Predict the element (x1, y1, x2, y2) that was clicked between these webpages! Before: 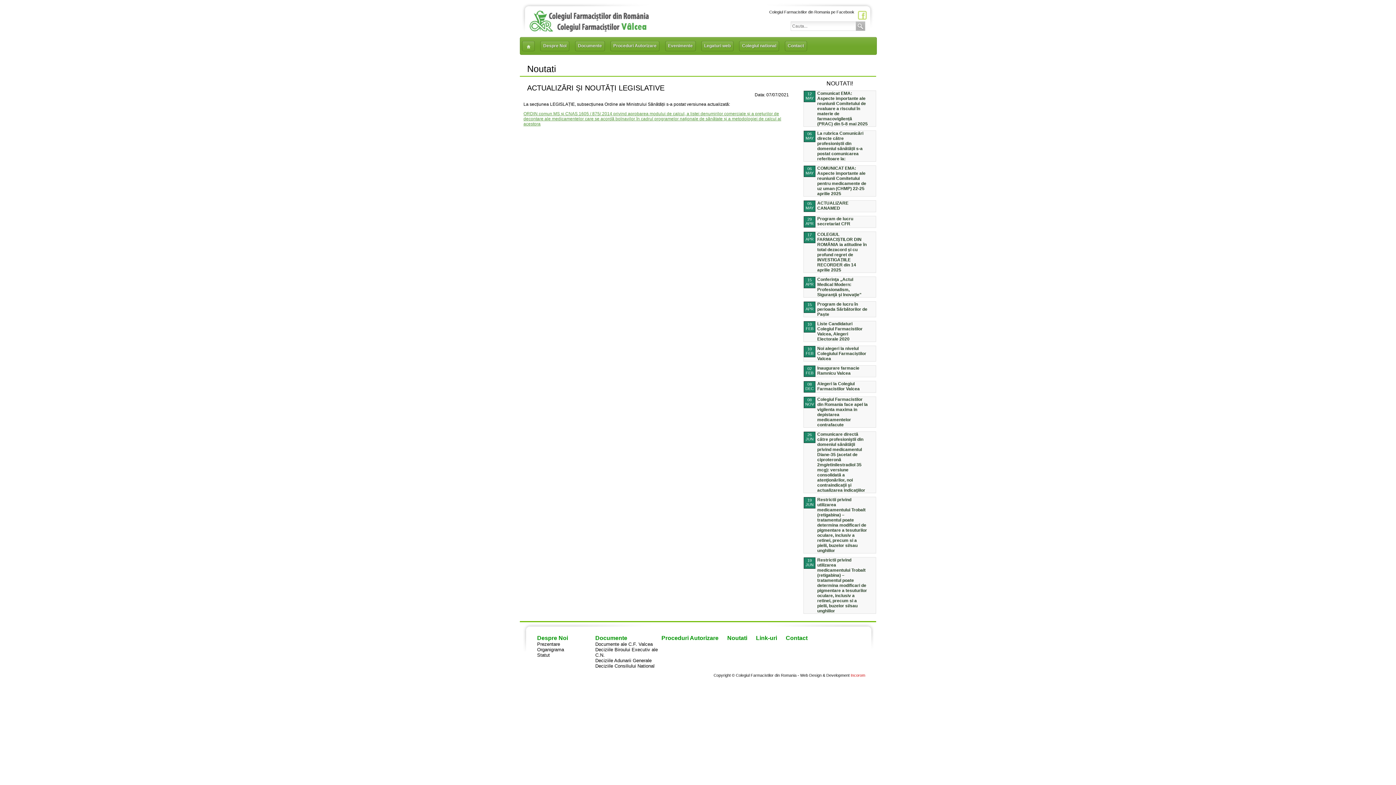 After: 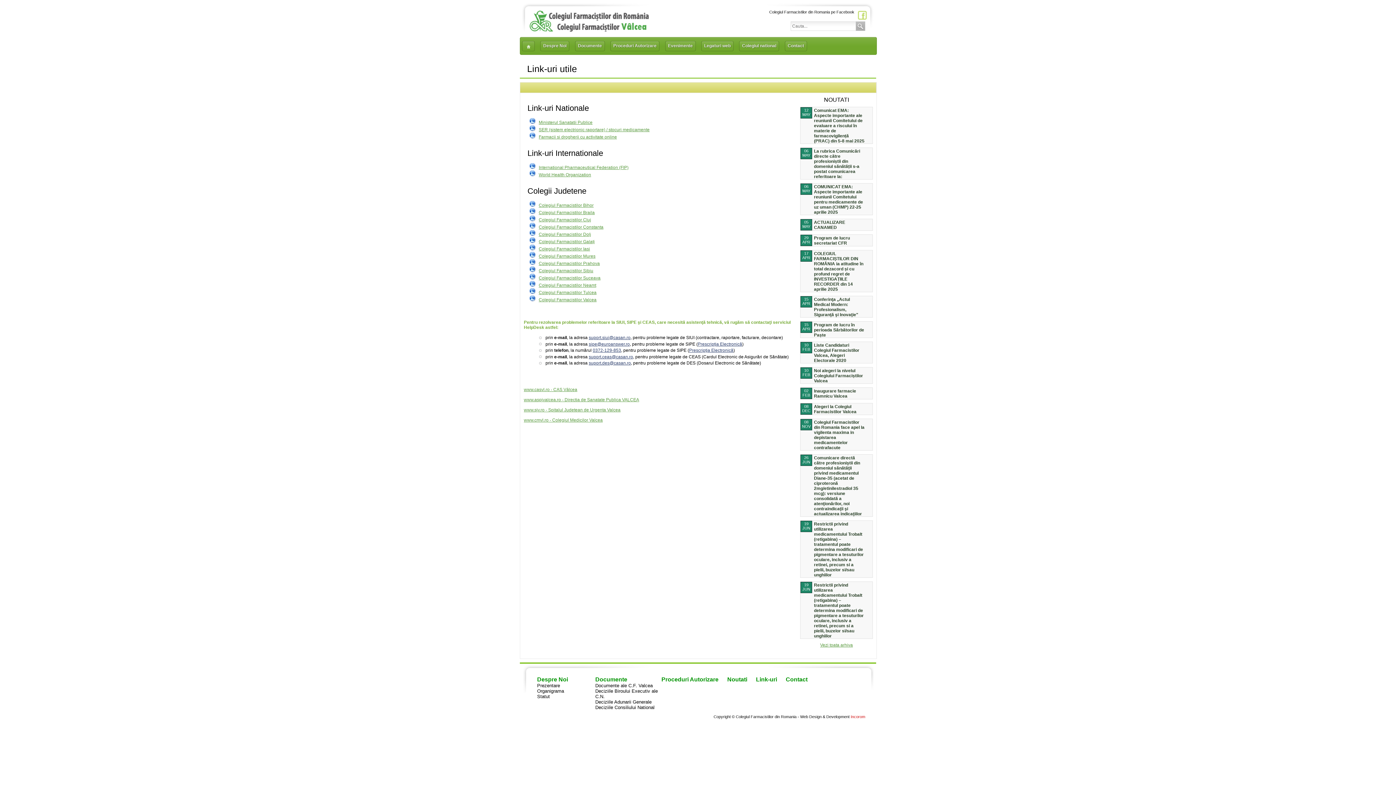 Action: bbox: (701, 41, 733, 50) label: Legaturi web